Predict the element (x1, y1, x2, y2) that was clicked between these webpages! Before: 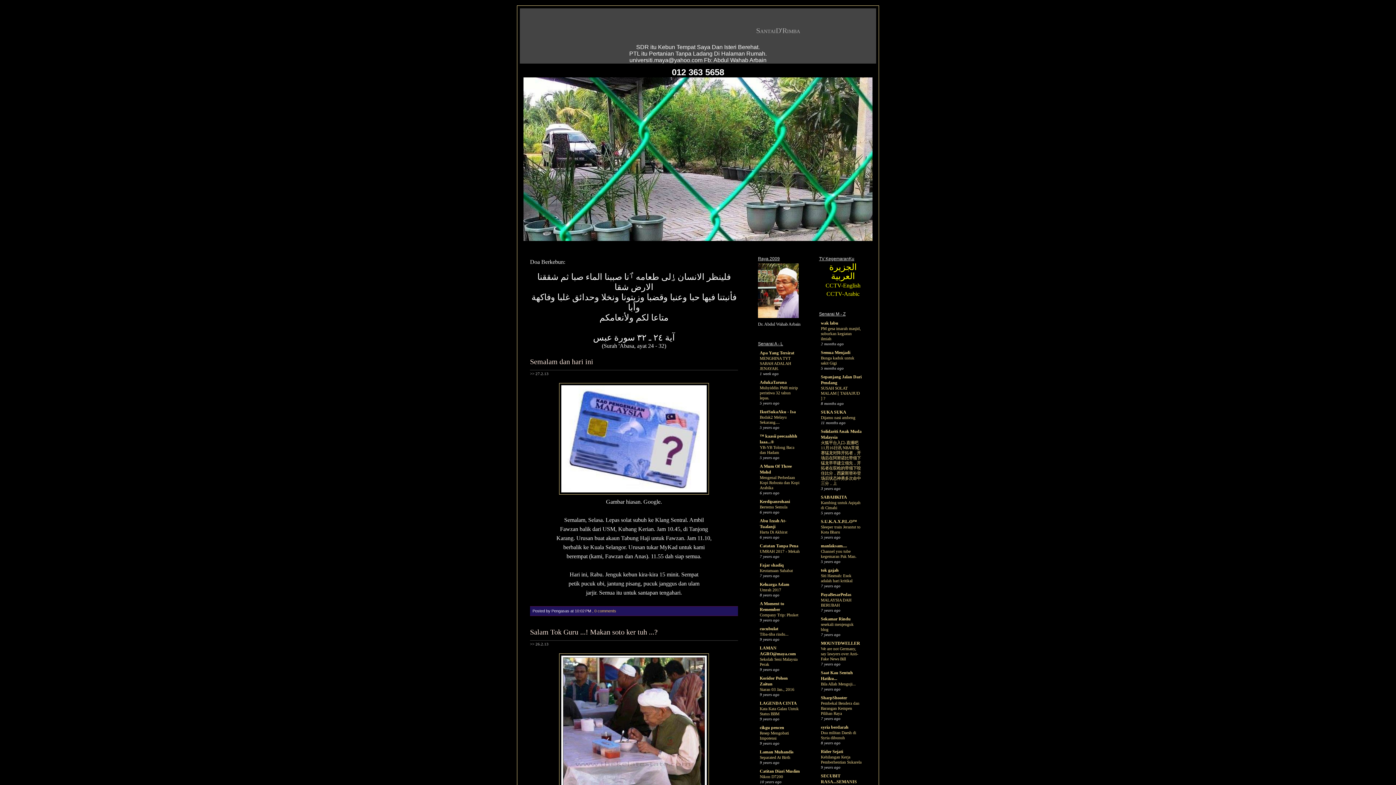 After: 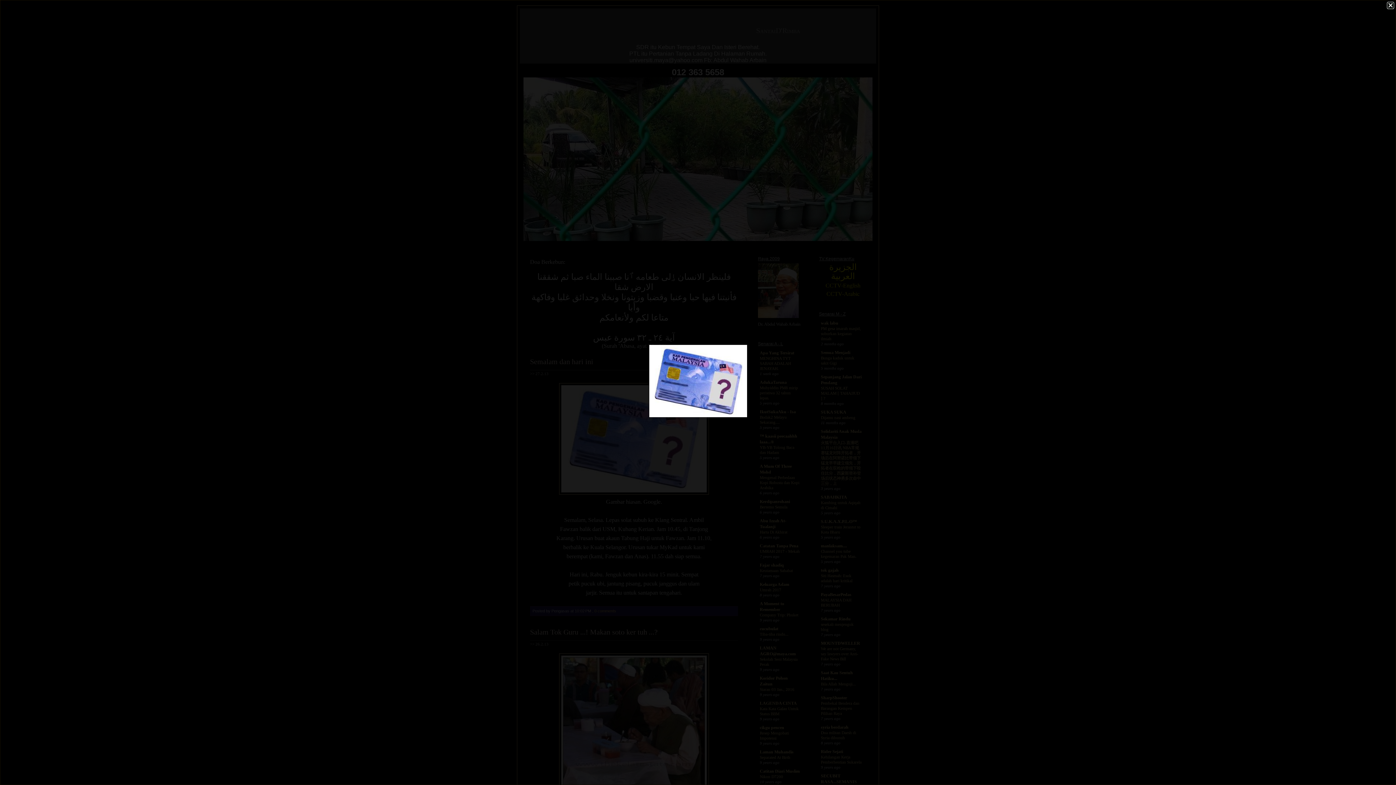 Action: bbox: (559, 489, 709, 496)